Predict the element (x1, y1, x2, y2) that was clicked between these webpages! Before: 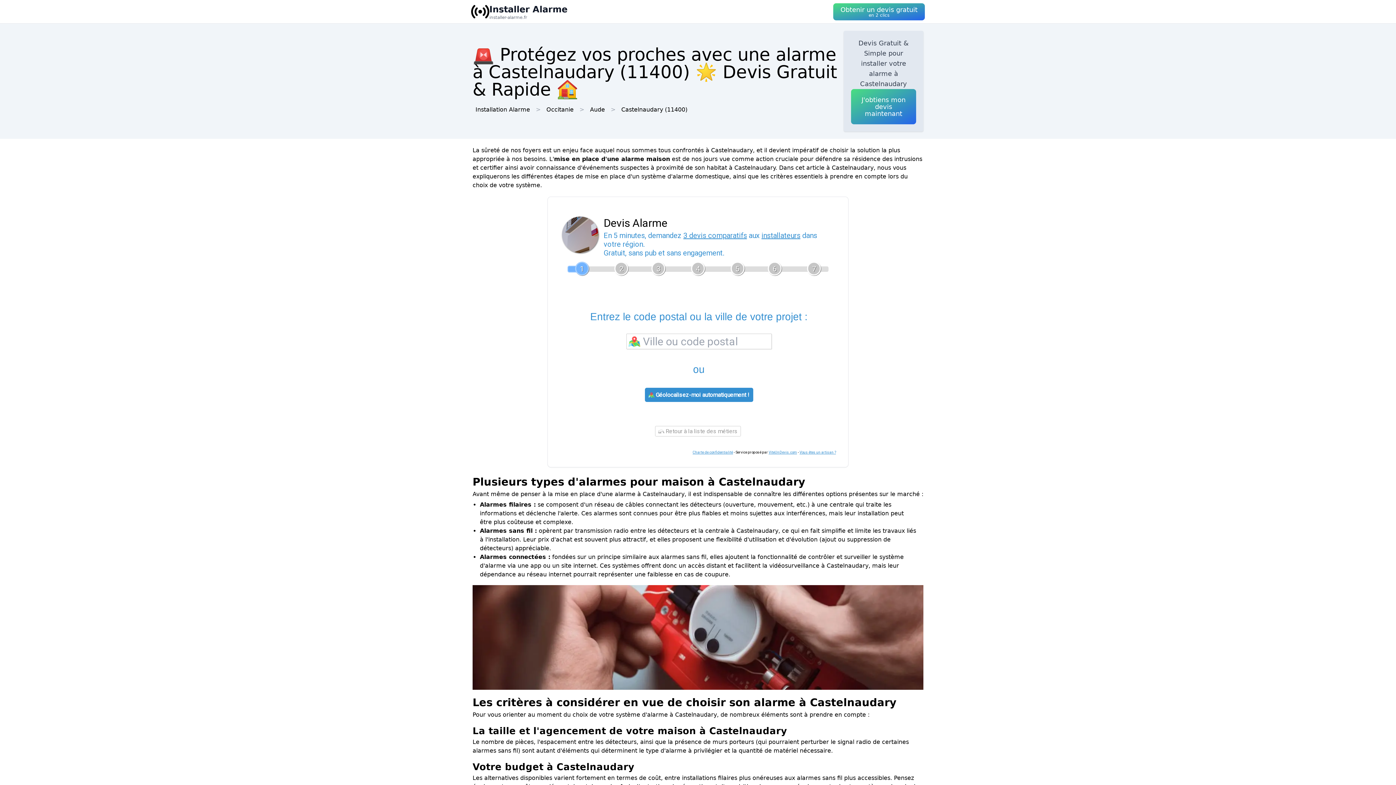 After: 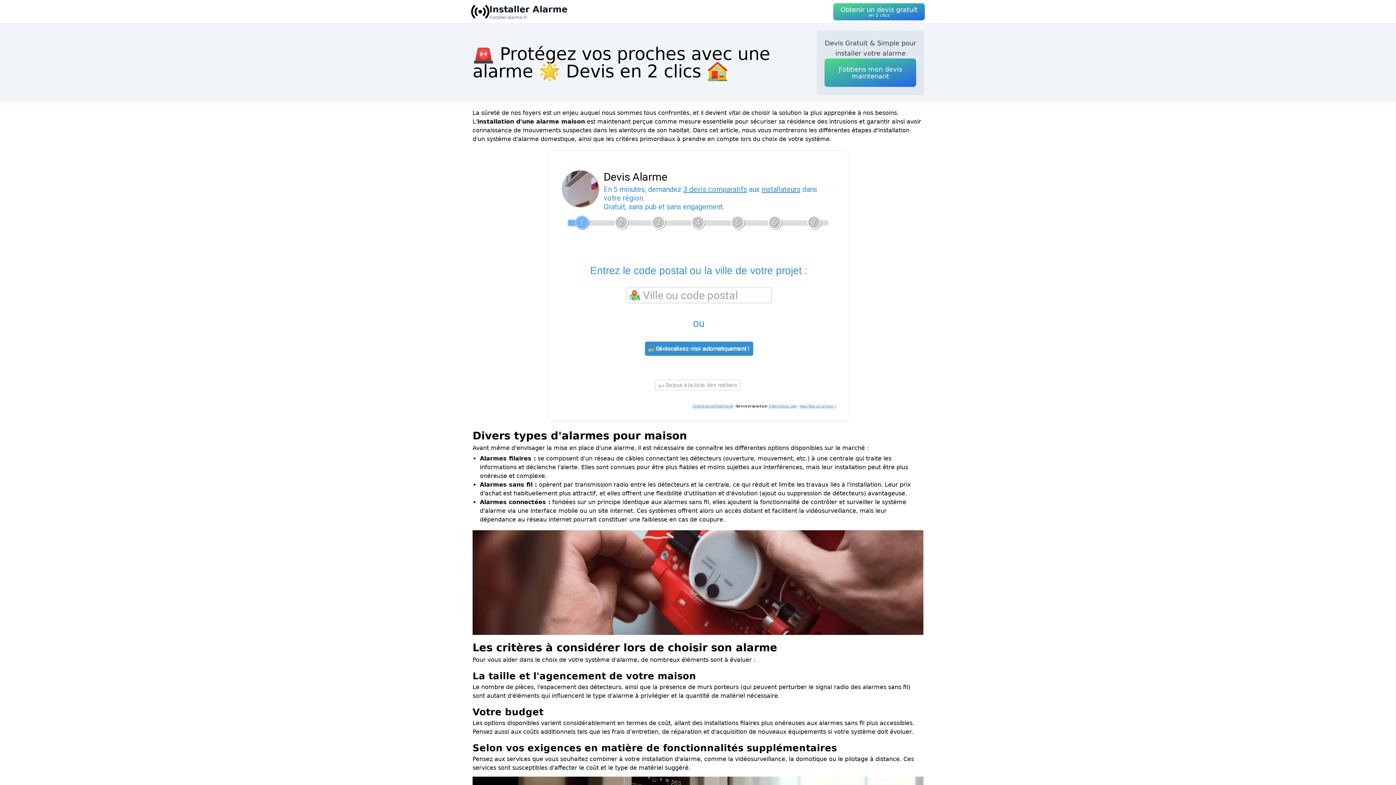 Action: label: Installation Alarme bbox: (475, 105, 530, 114)